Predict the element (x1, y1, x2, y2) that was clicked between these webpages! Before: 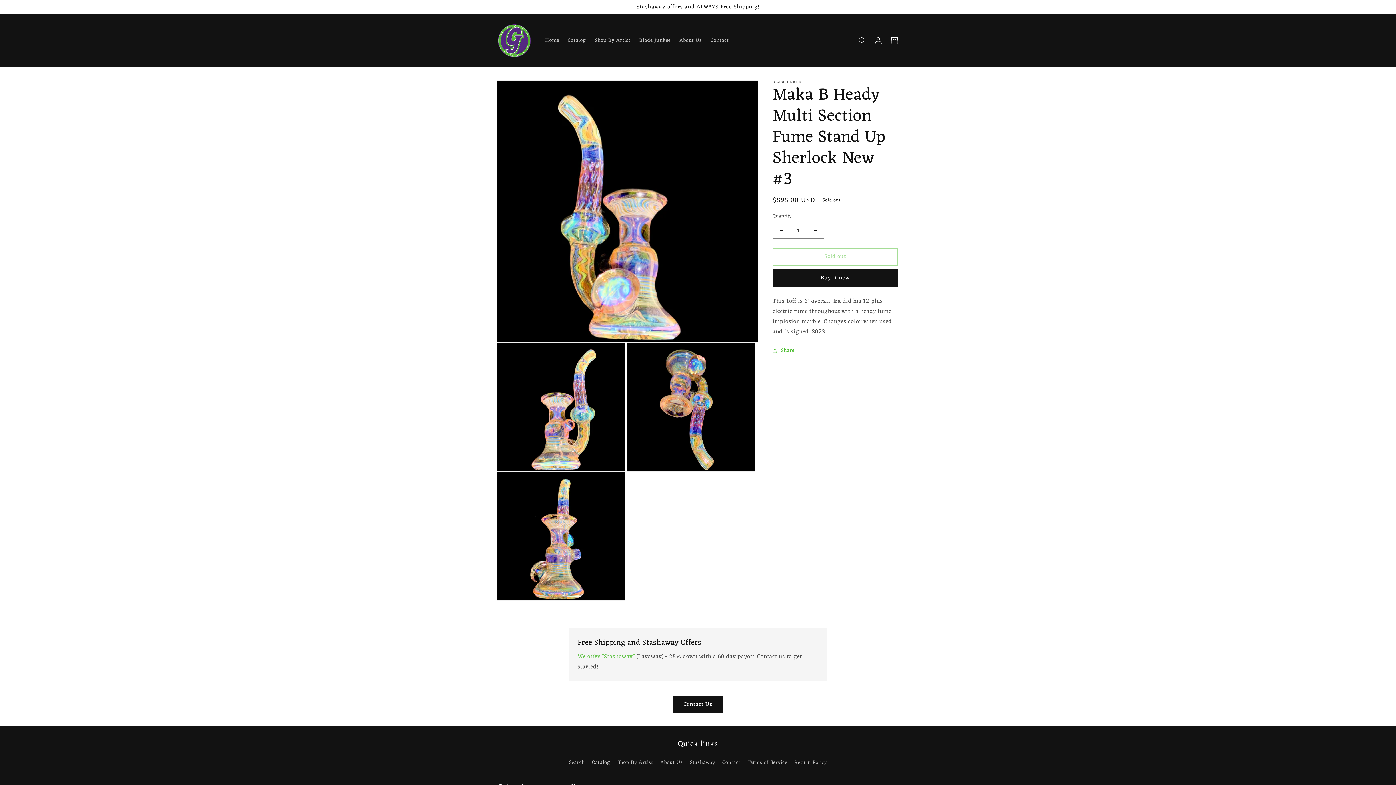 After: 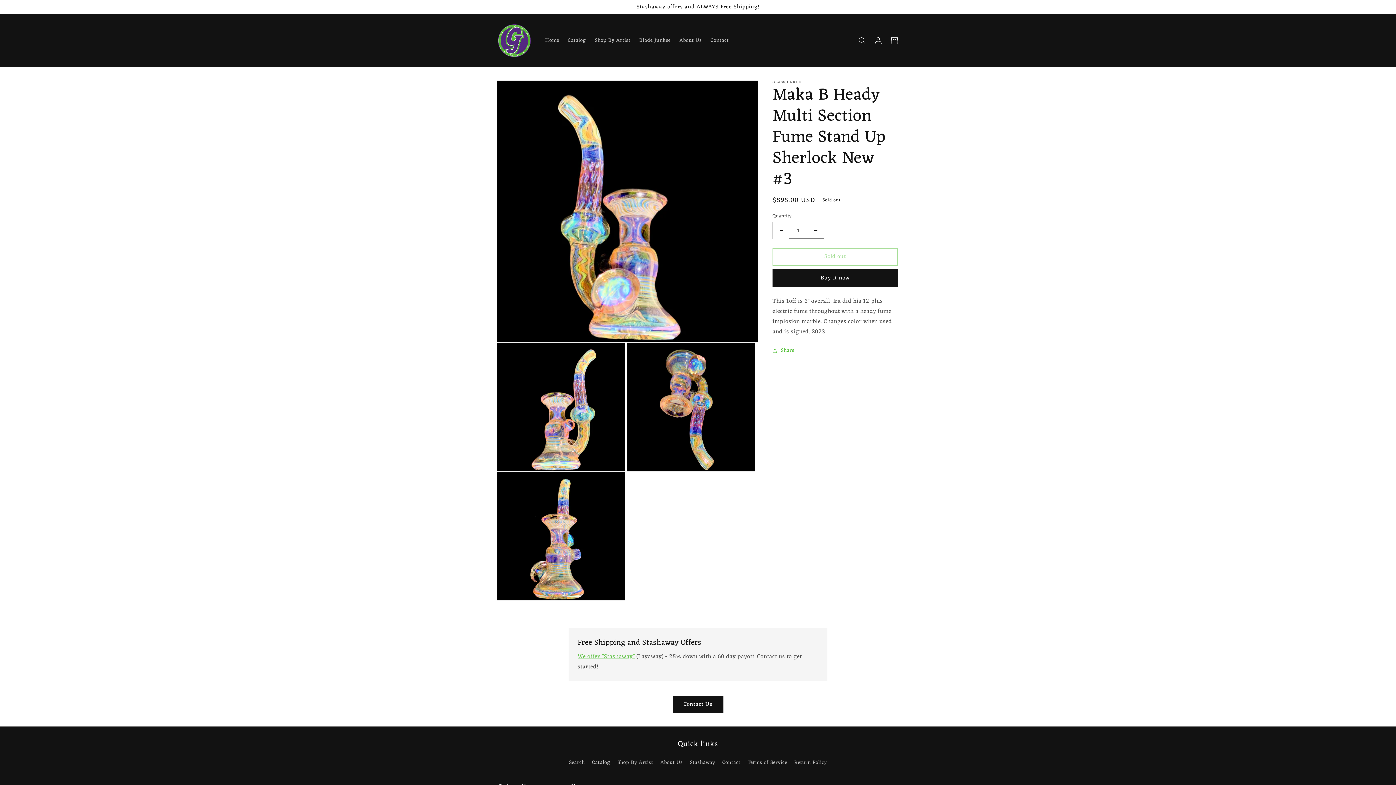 Action: bbox: (773, 221, 789, 238) label: Decrease quantity for Maka B Heady Multi Section Fume Stand Up Sherlock New #3